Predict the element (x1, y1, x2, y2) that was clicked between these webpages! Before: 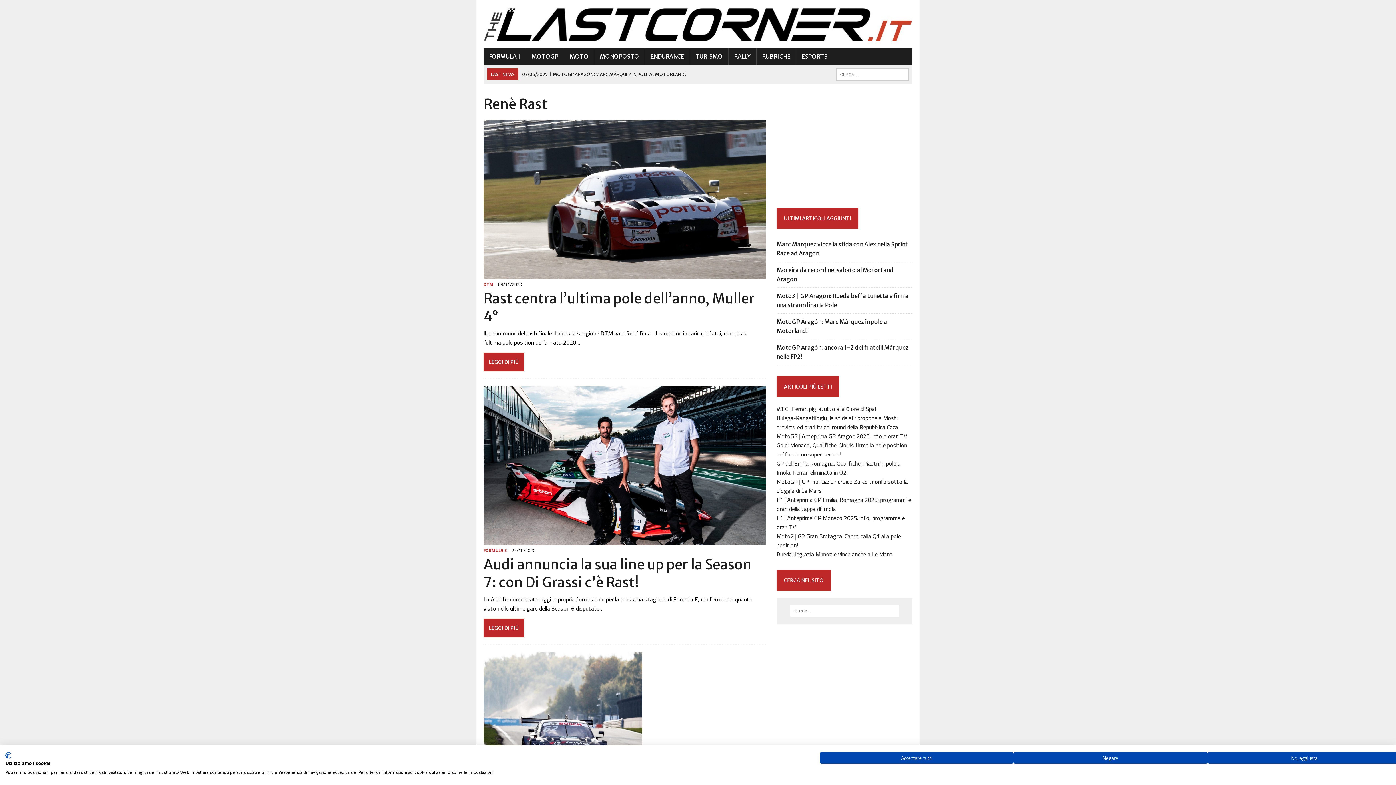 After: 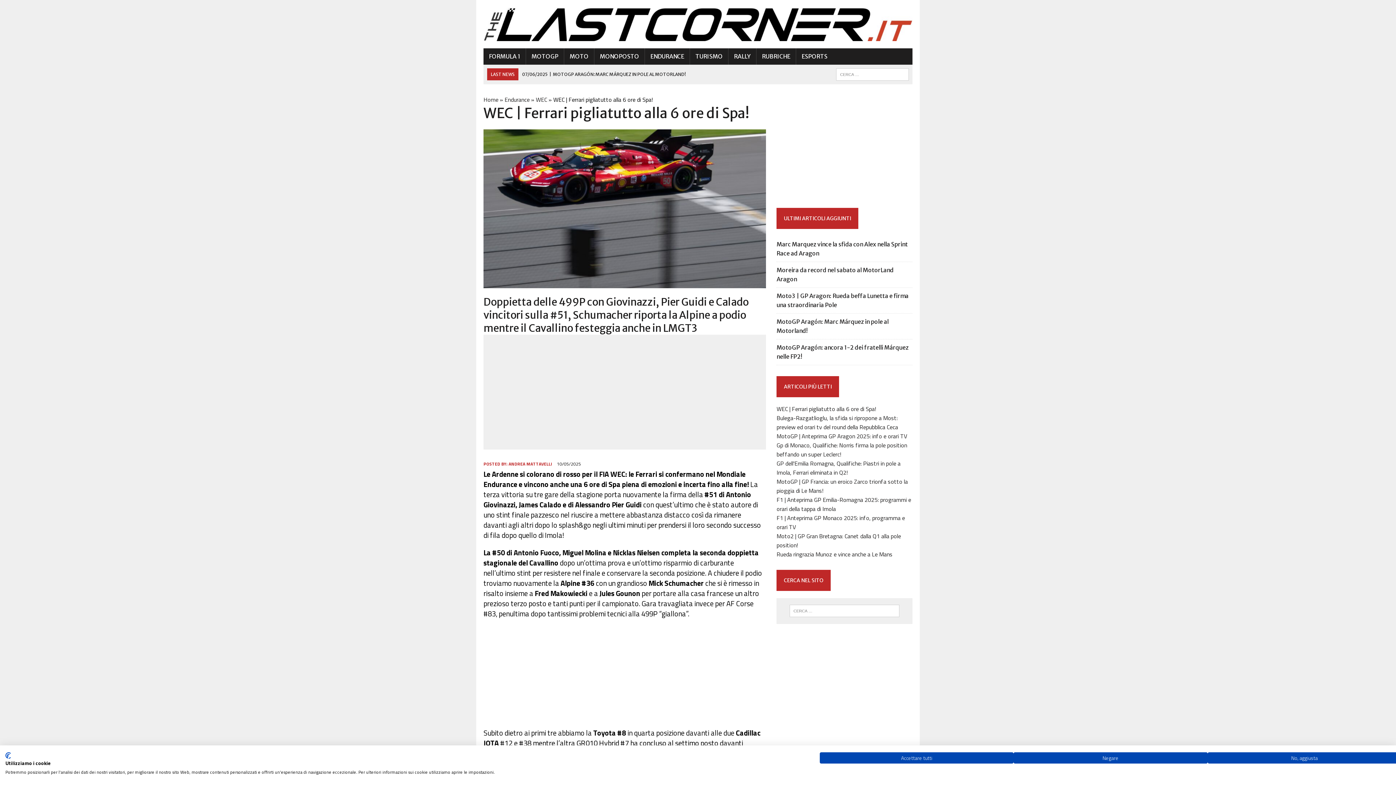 Action: label: WEC | Ferrari pigliatutto alla 6 ore di Spa! bbox: (776, 404, 876, 413)